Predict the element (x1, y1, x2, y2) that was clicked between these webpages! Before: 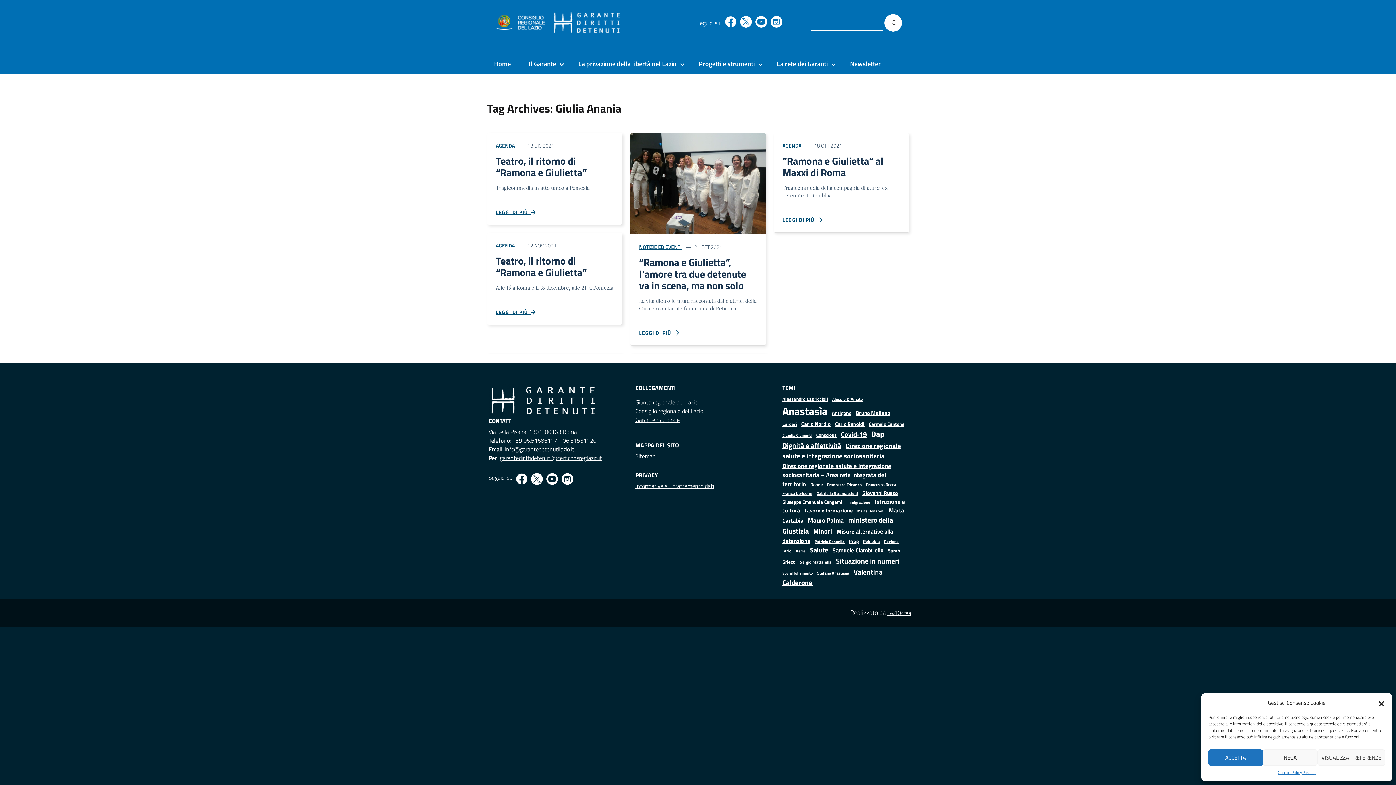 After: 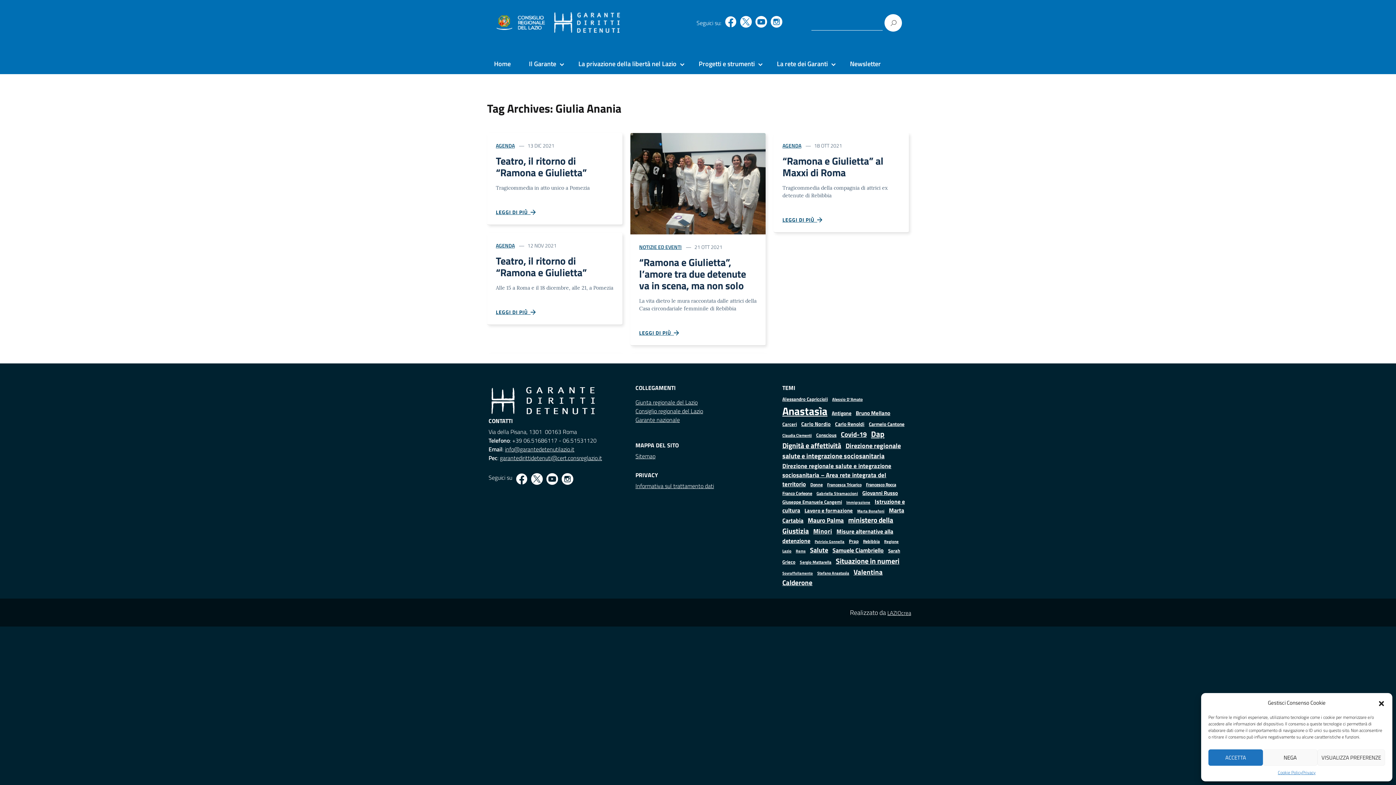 Action: bbox: (0, 363, 1, 373) label:  